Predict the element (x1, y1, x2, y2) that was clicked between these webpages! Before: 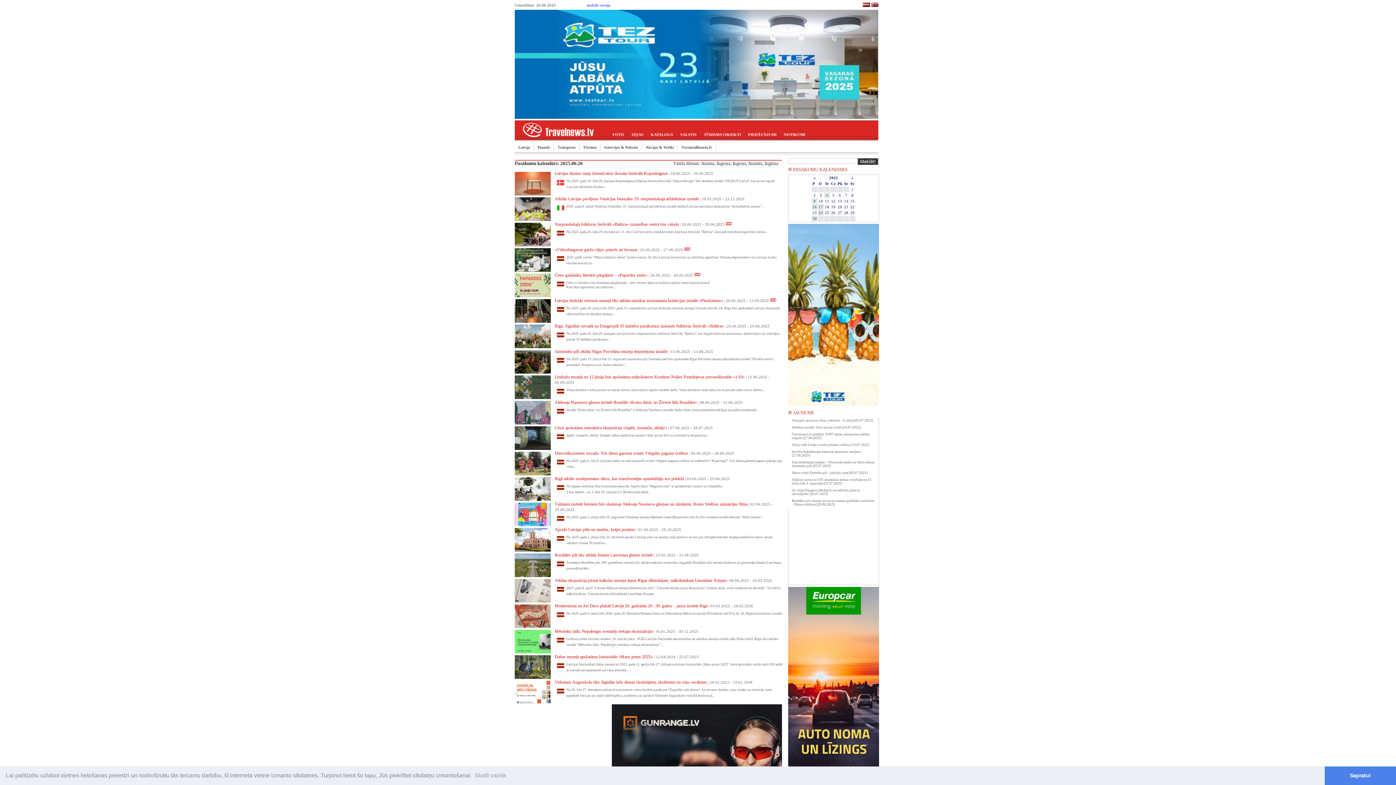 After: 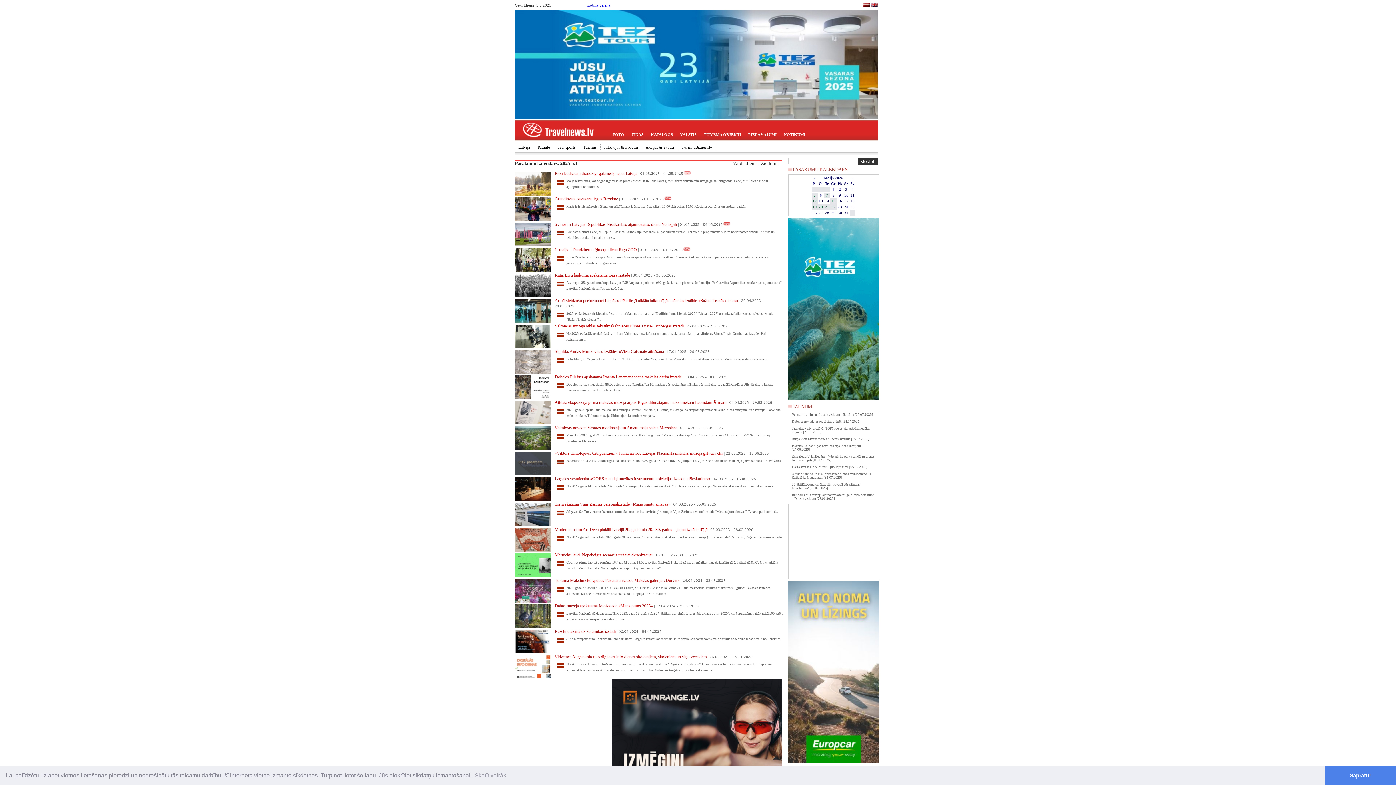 Action: label: « bbox: (813, 176, 816, 180)